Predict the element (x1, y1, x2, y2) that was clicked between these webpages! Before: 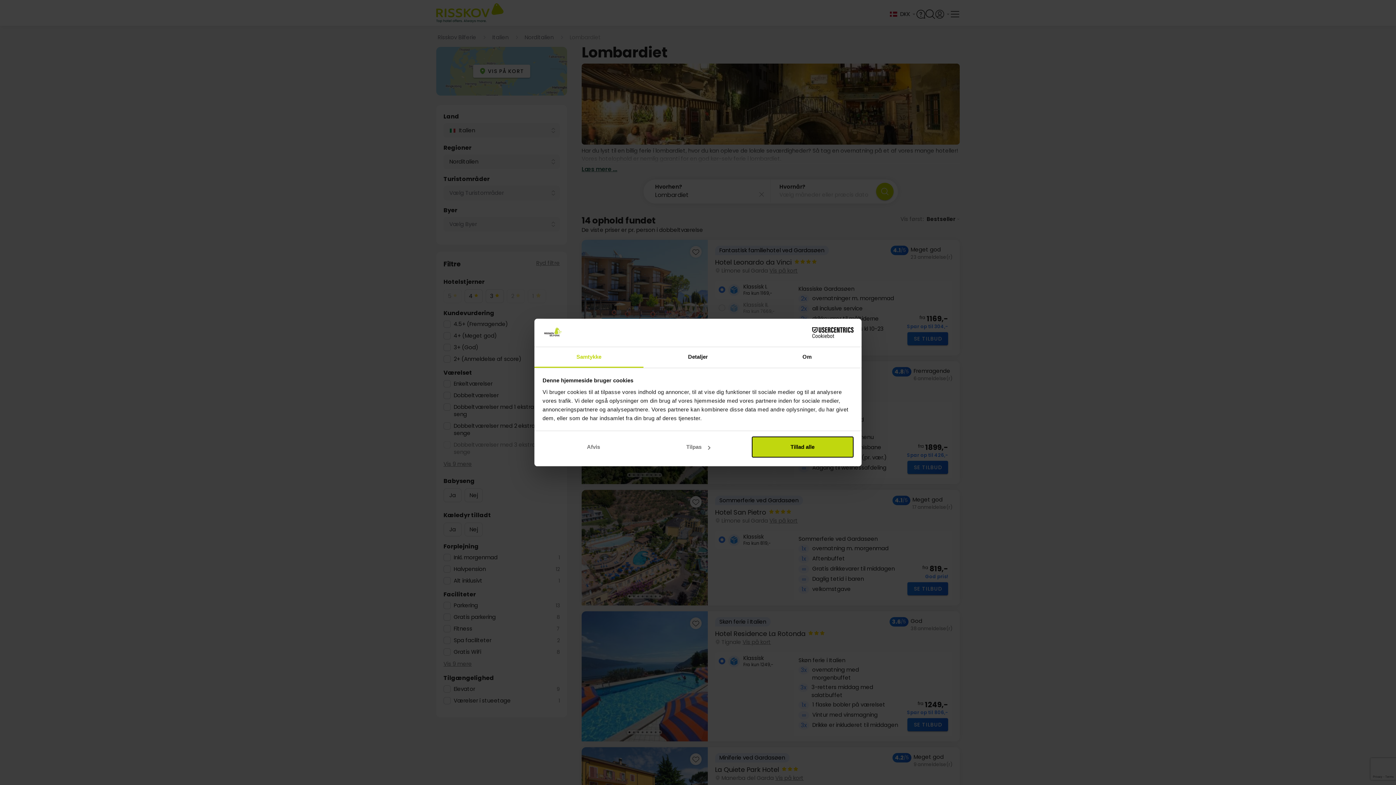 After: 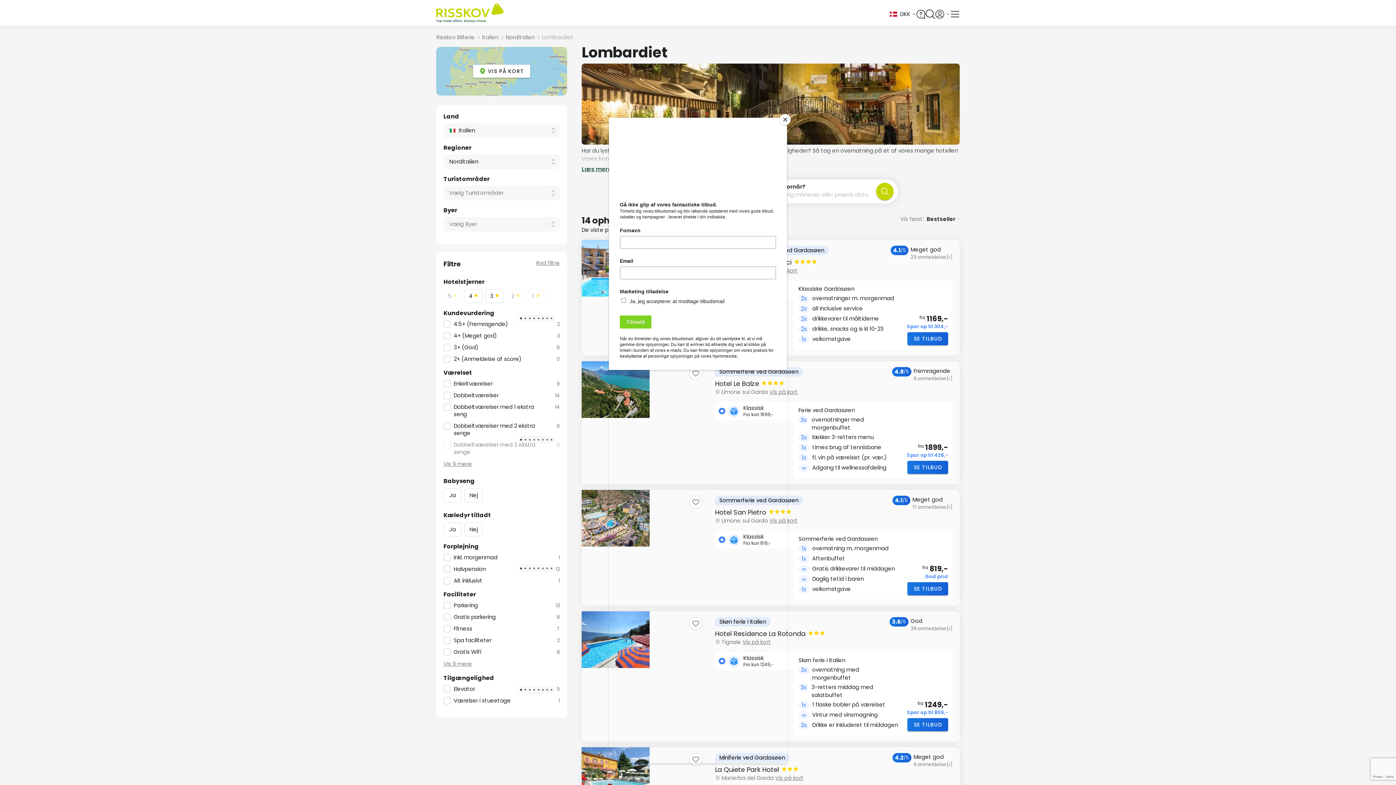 Action: bbox: (751, 436, 853, 457) label: Tillad alle